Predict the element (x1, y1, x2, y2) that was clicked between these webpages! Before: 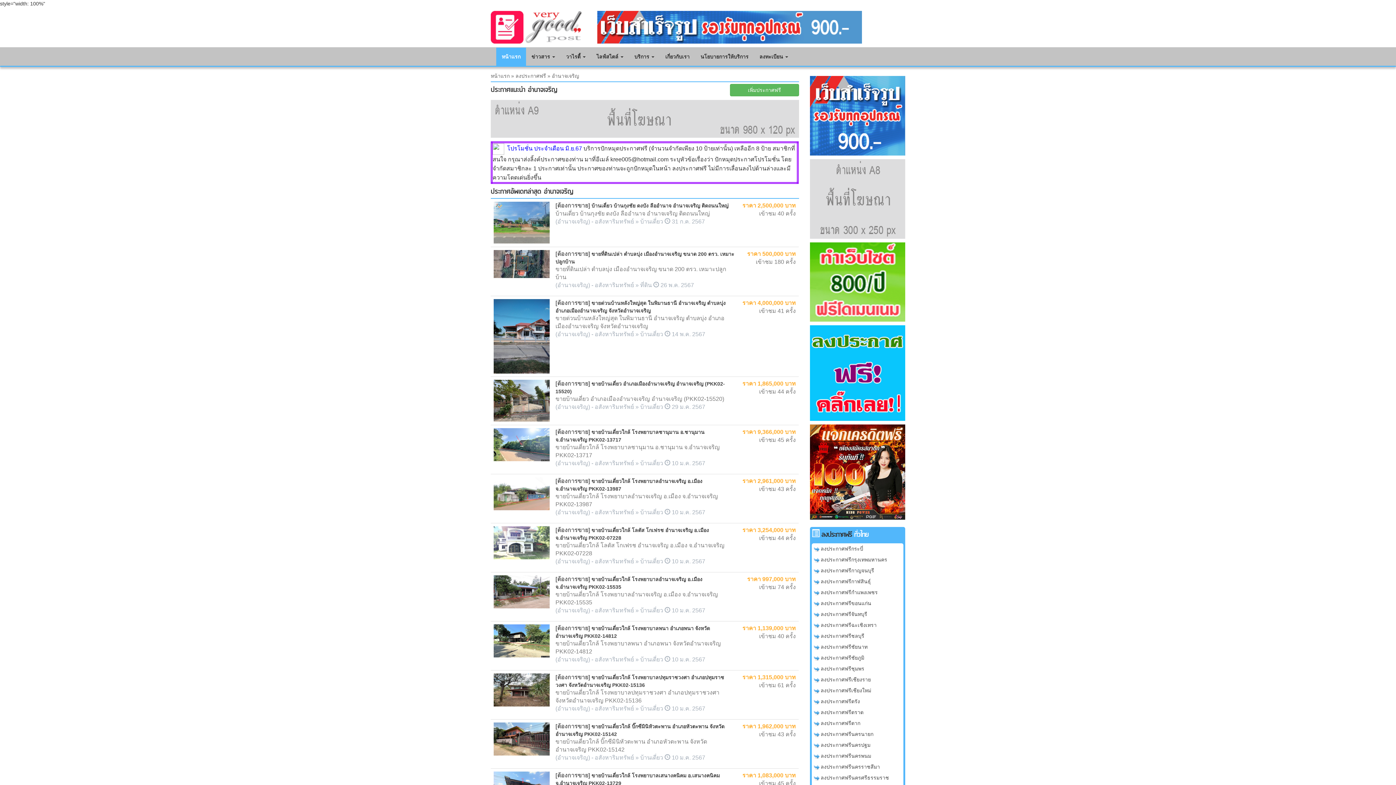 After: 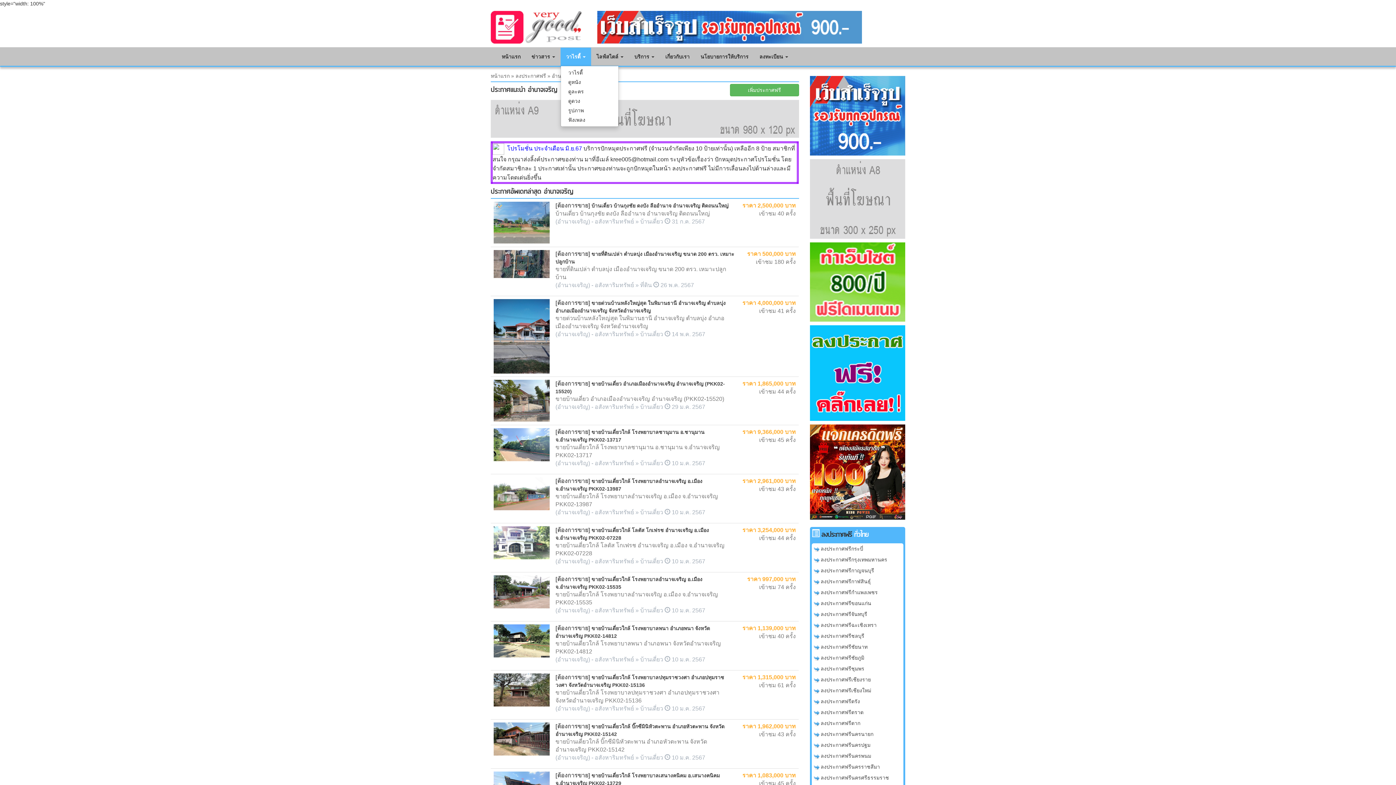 Action: bbox: (560, 47, 591, 65) label: วาไรตี้ 